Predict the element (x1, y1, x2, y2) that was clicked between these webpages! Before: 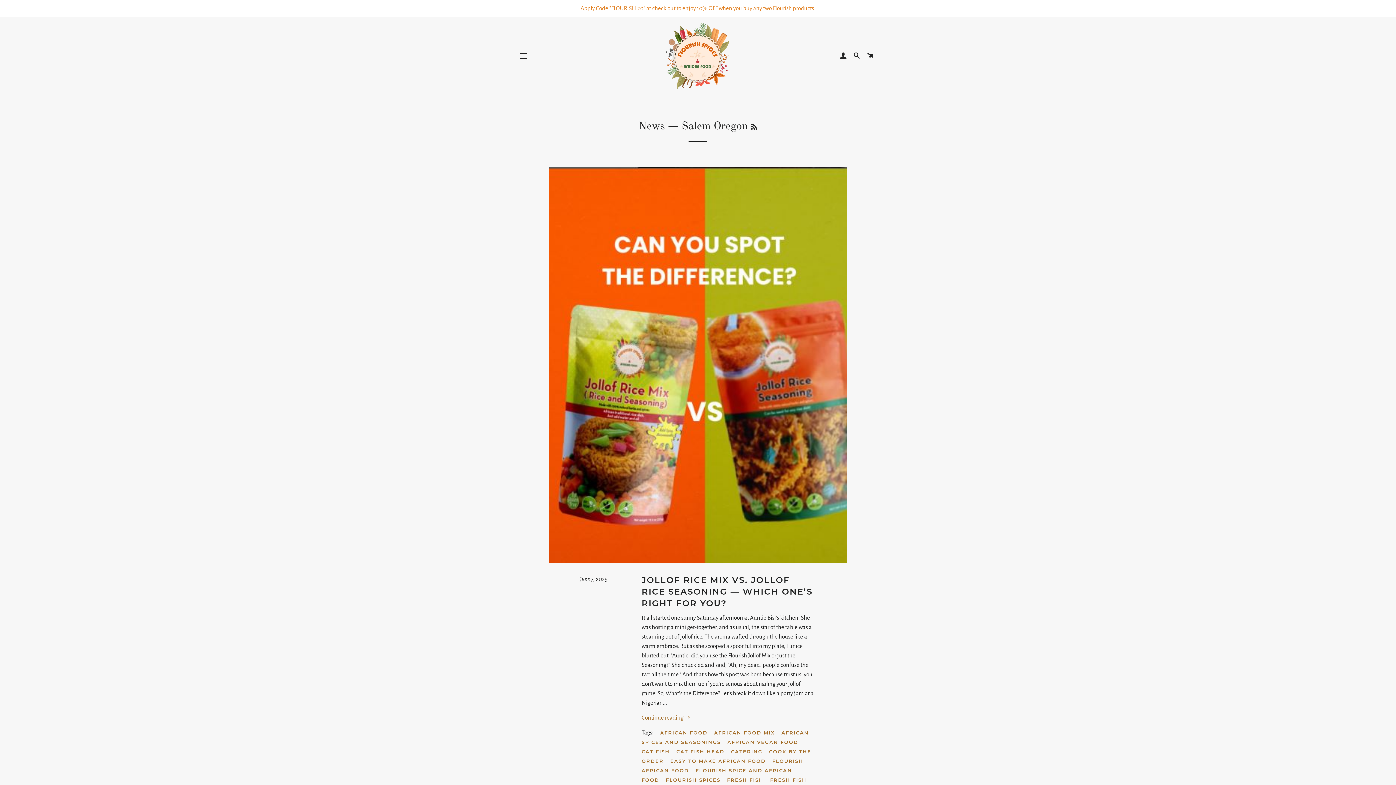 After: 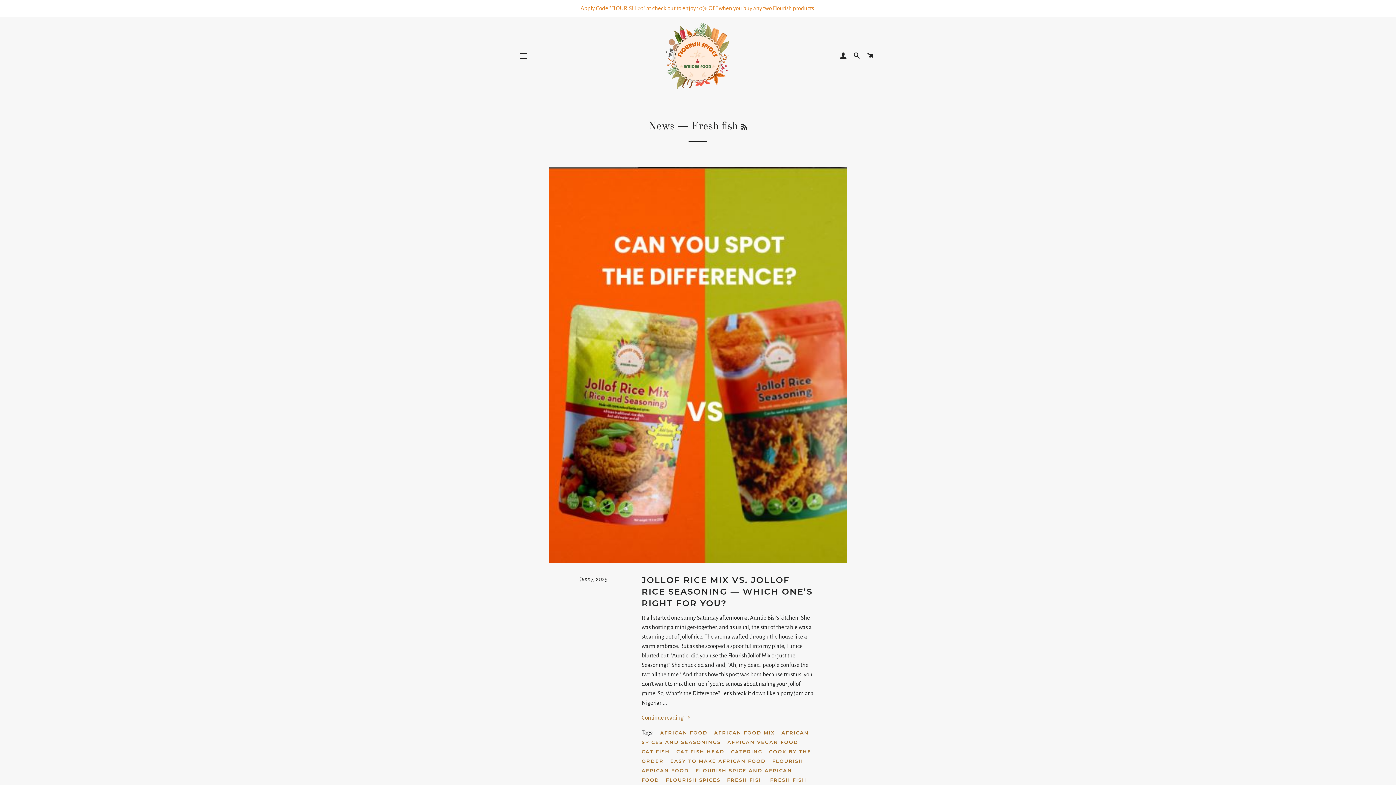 Action: bbox: (727, 776, 769, 784) label: FRESH FISH